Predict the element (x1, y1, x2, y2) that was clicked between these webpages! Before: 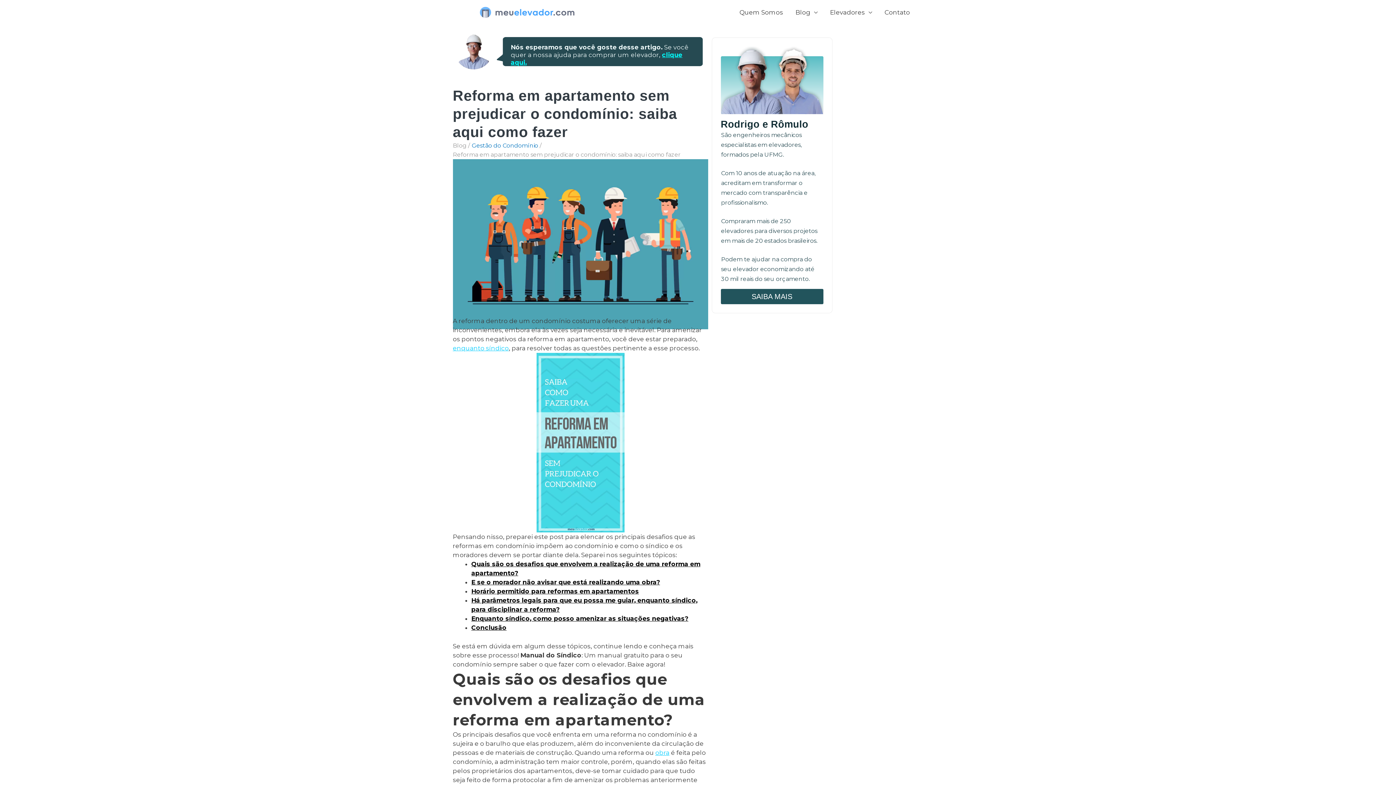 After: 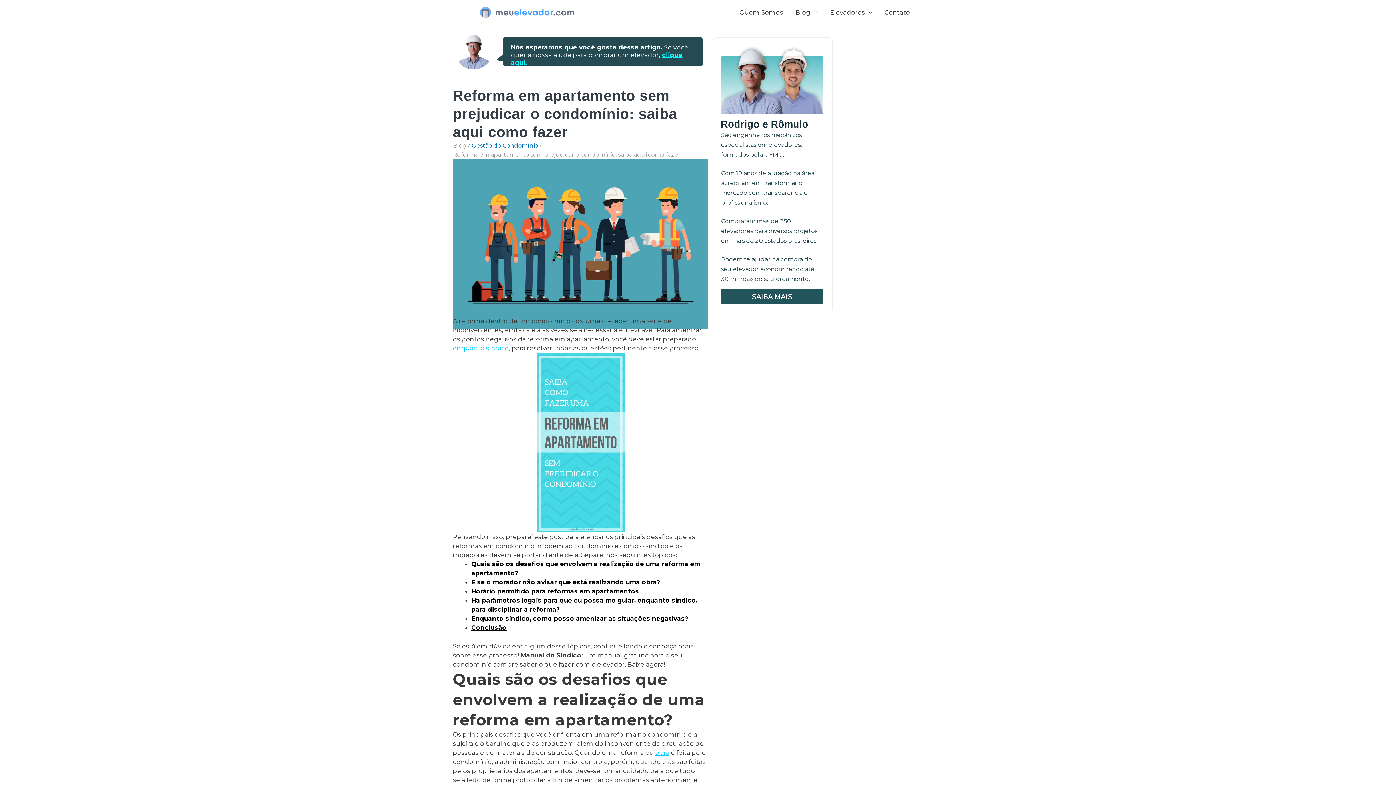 Action: label: enquanto síndico bbox: (452, 344, 508, 352)